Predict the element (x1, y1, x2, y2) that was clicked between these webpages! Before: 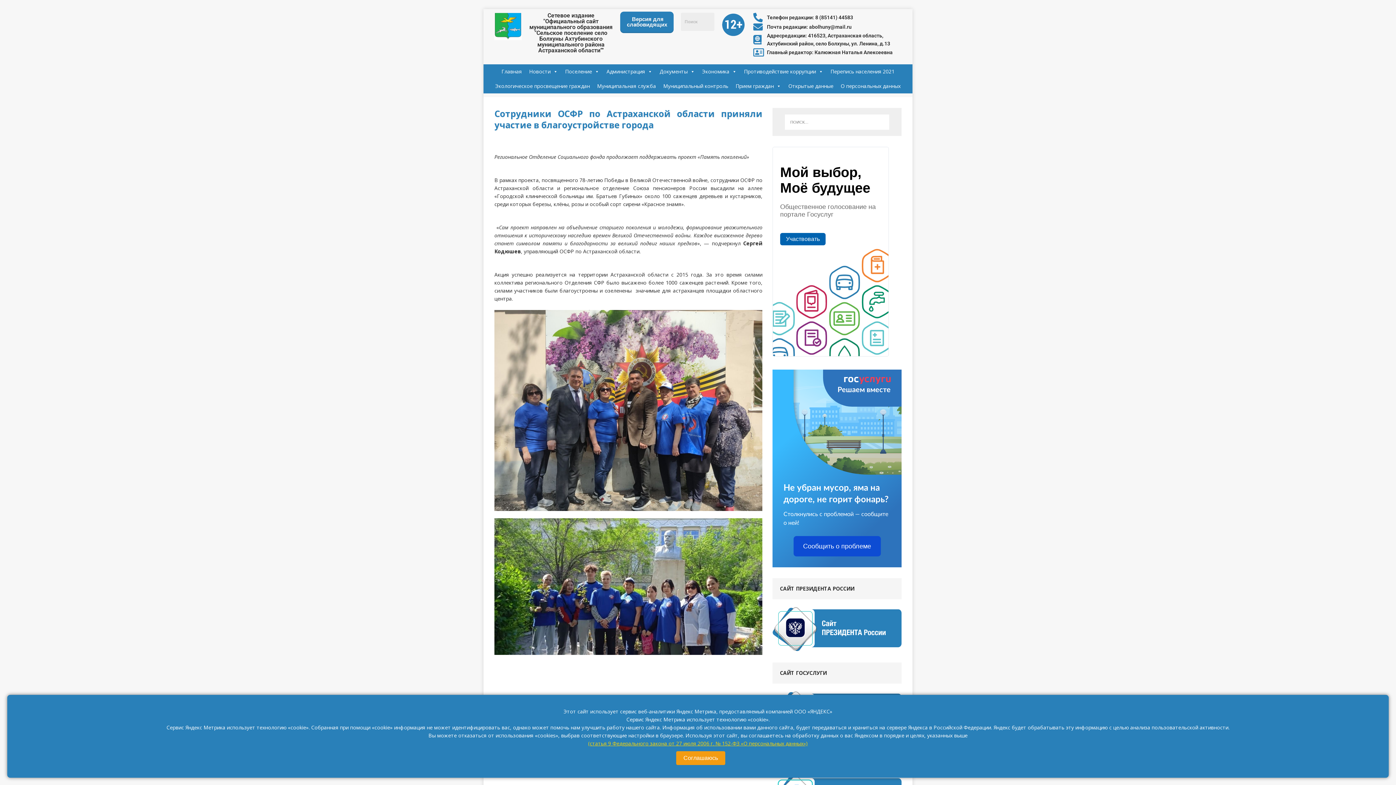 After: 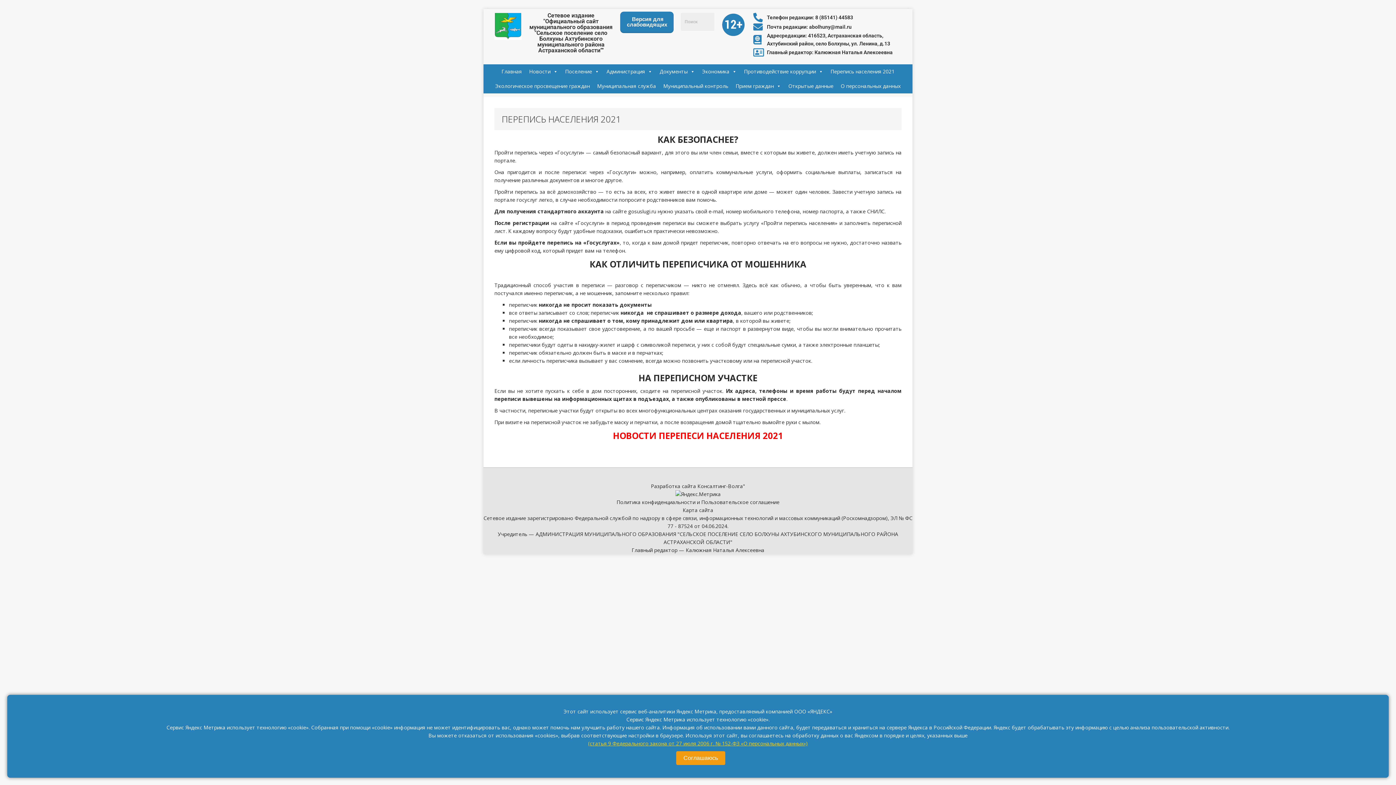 Action: label: Перепись населения 2021 bbox: (827, 64, 898, 78)